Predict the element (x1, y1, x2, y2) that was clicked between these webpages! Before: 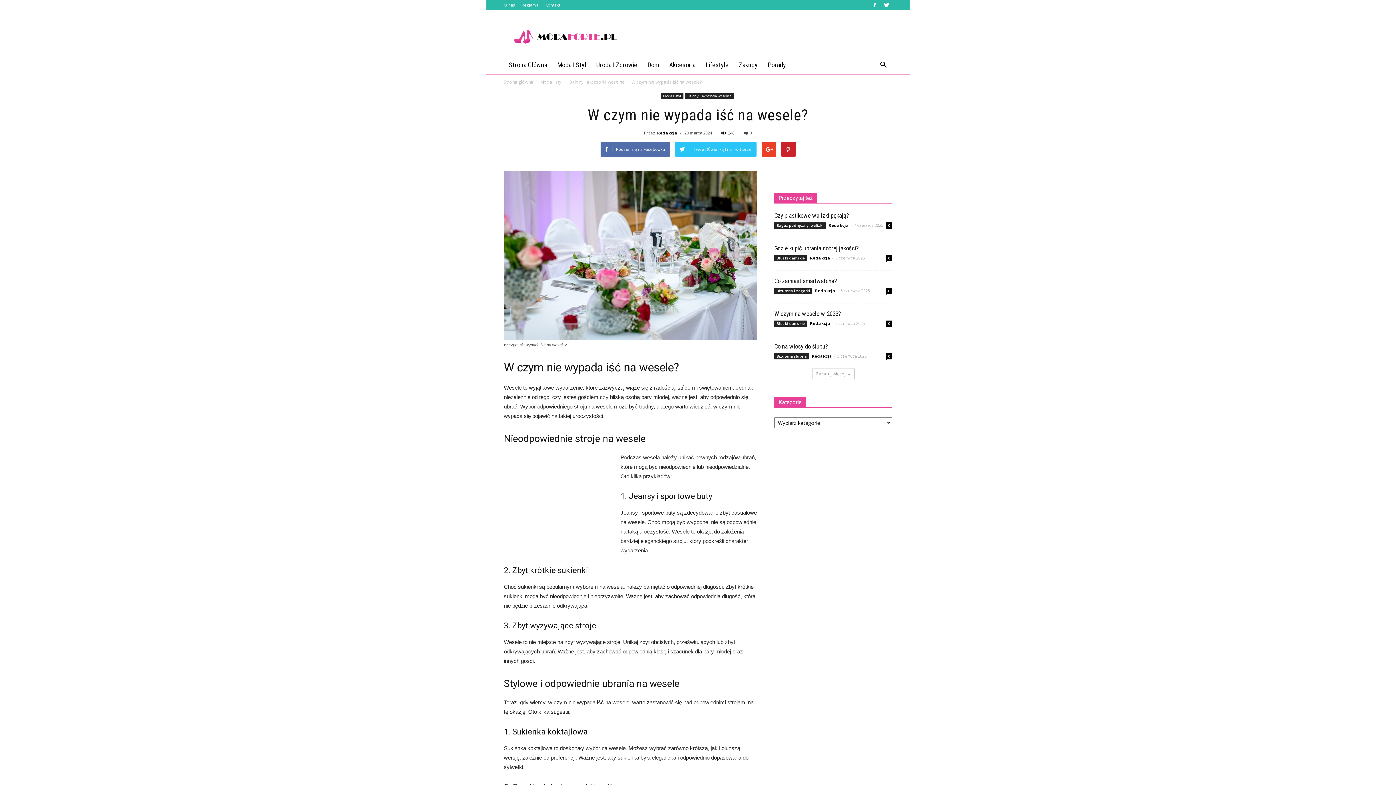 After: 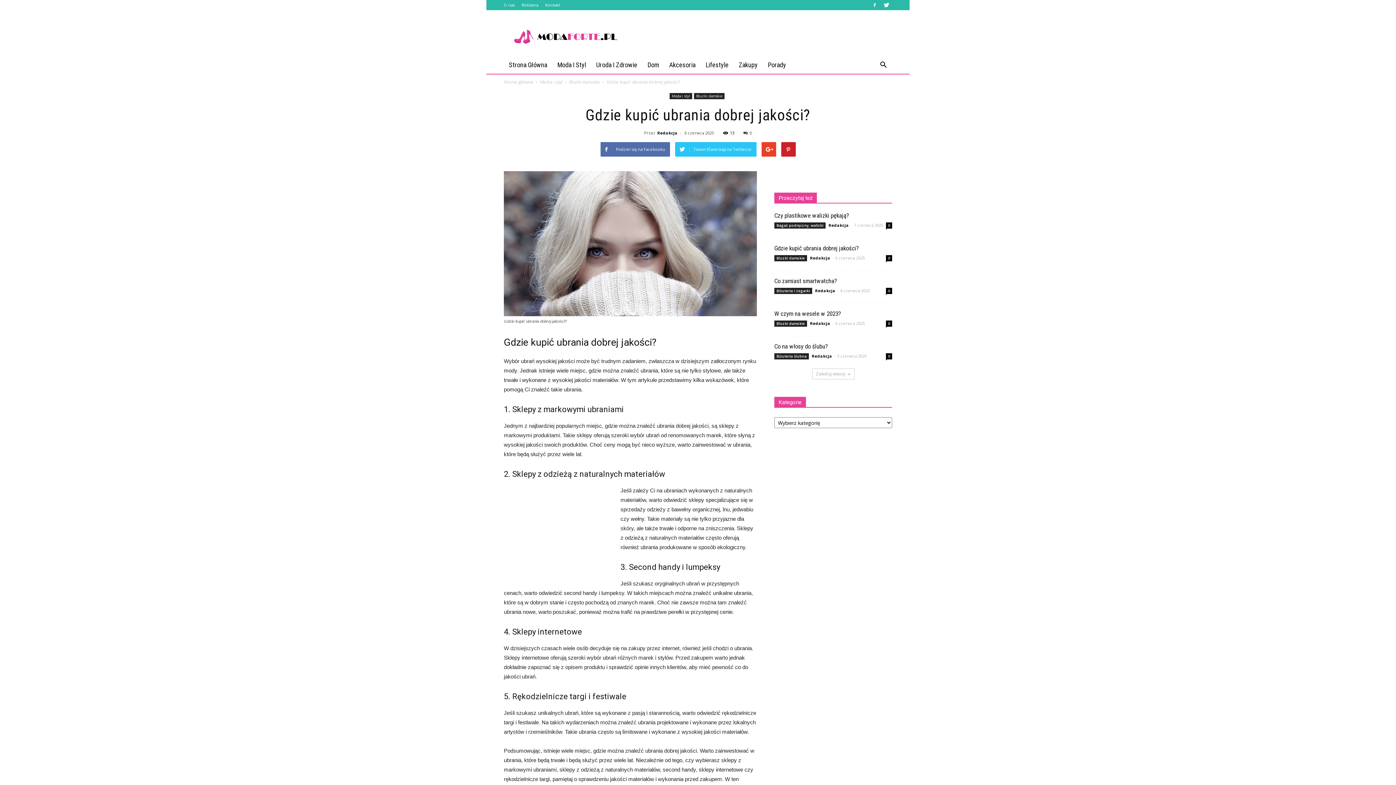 Action: bbox: (774, 244, 858, 252) label: Gdzie kupić ubrania dobrej jakości?